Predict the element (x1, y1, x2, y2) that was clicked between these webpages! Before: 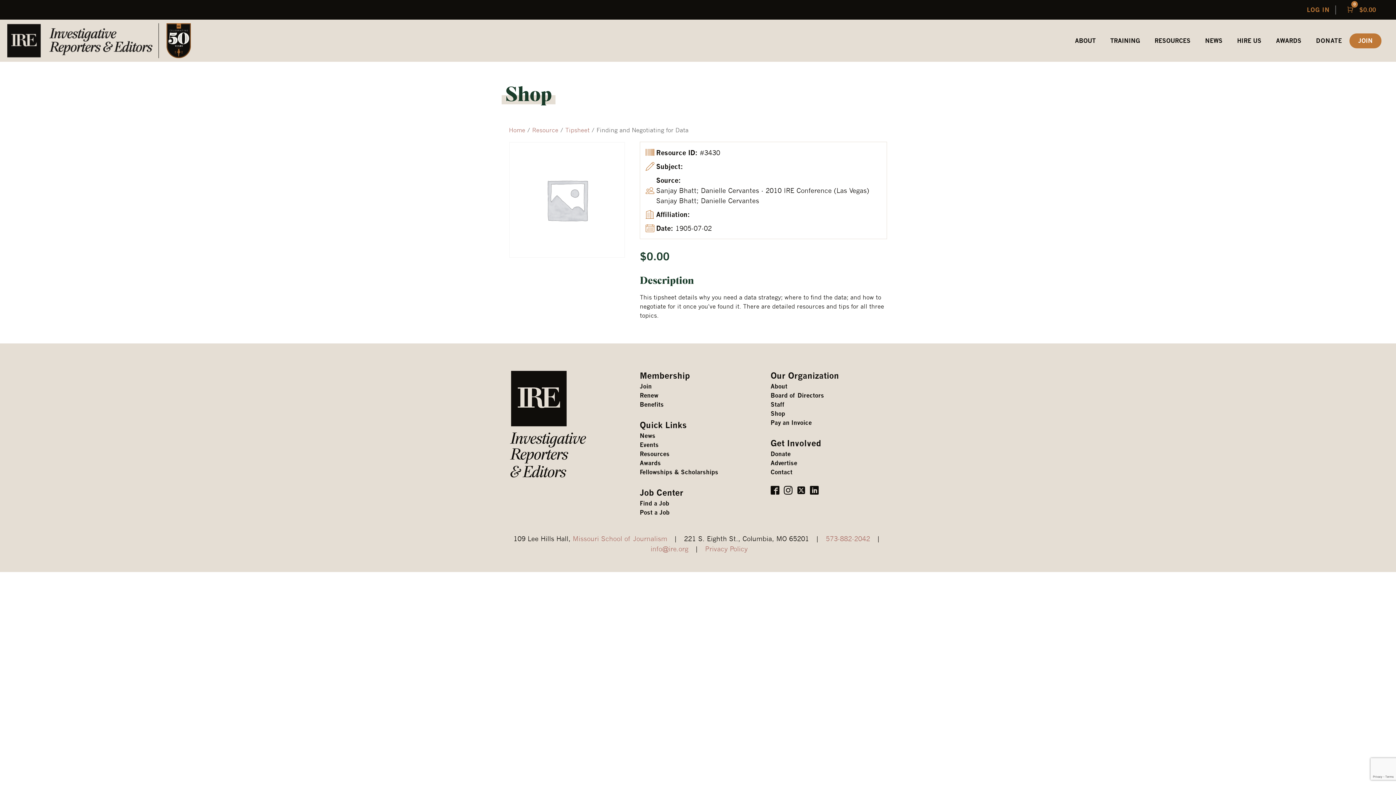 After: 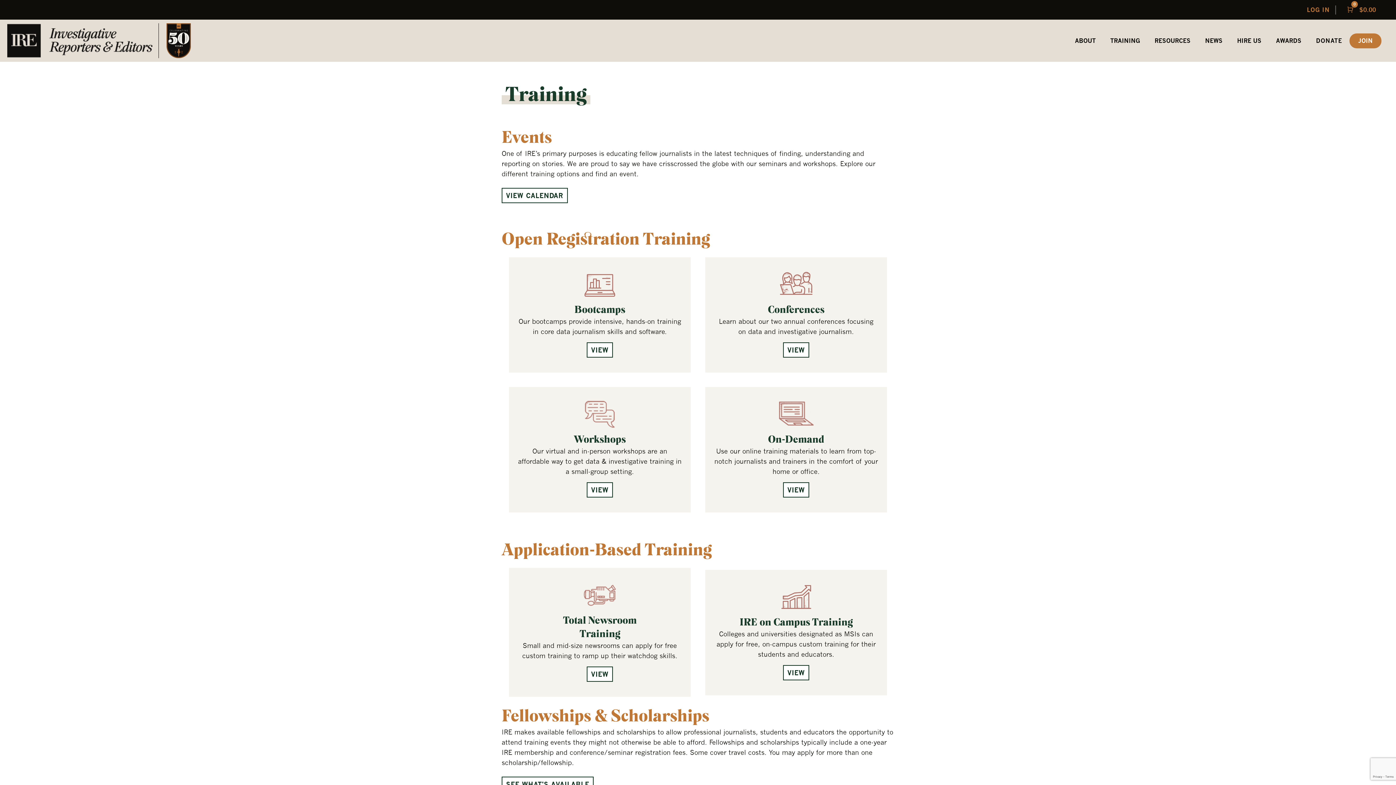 Action: label: TRAINING bbox: (1103, 31, 1147, 49)